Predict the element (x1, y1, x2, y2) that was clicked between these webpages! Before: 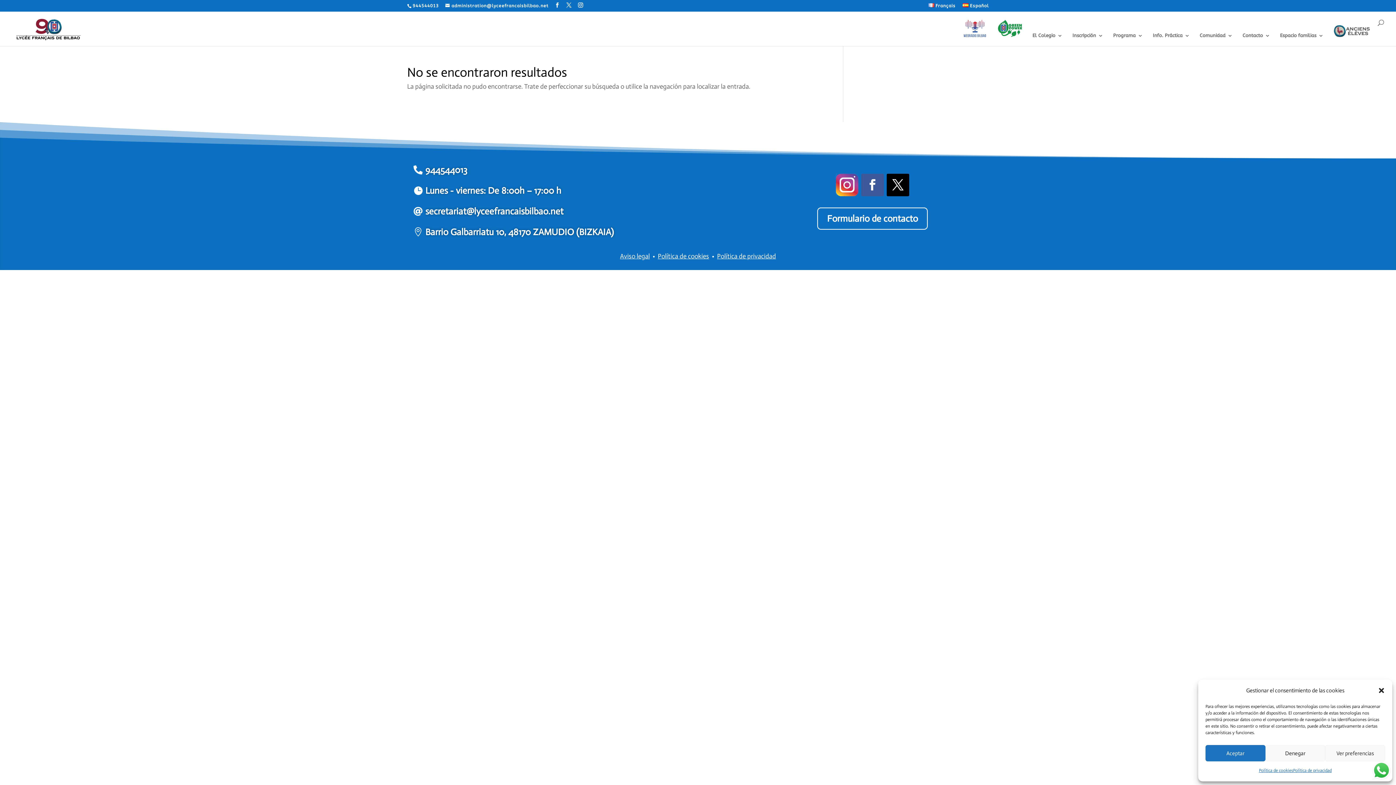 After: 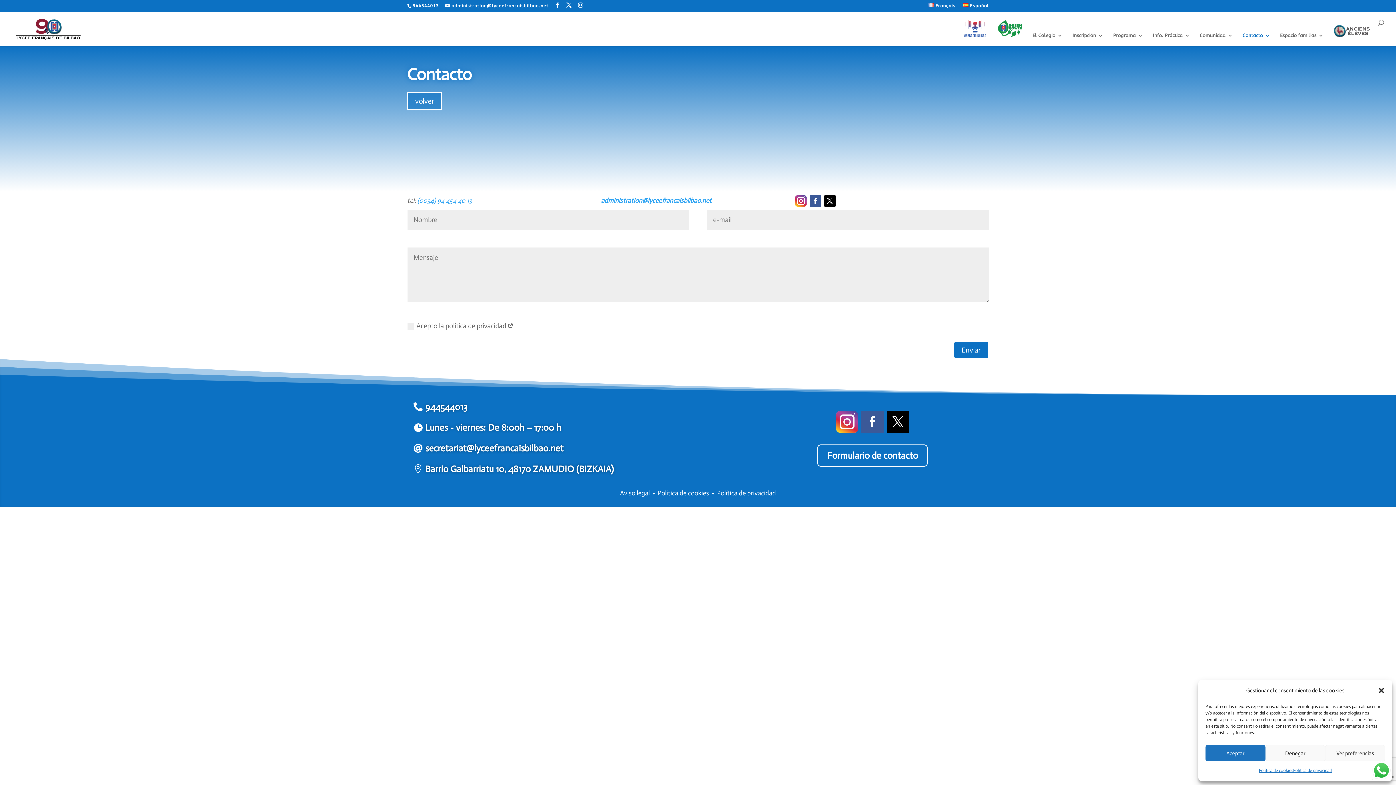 Action: bbox: (817, 207, 928, 229) label: Formulario de contacto